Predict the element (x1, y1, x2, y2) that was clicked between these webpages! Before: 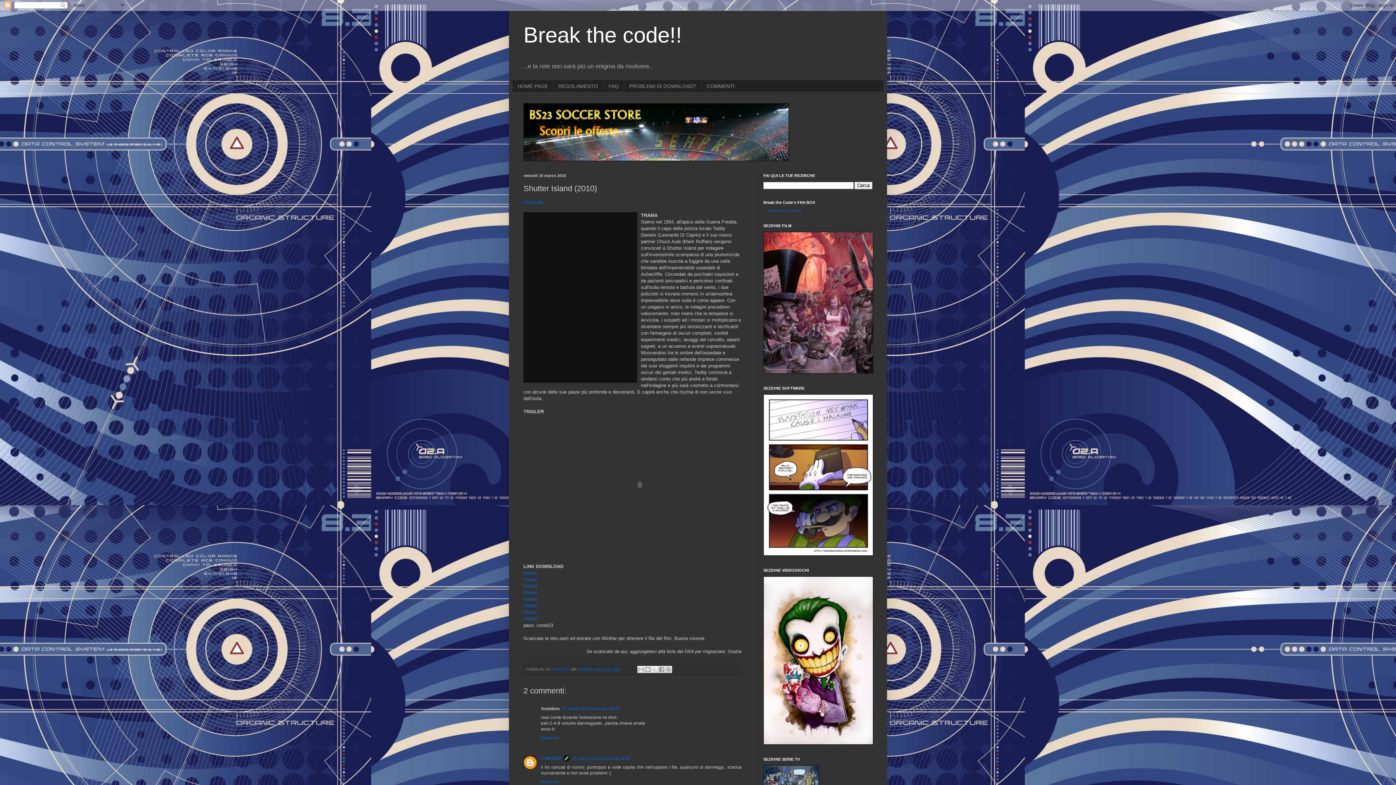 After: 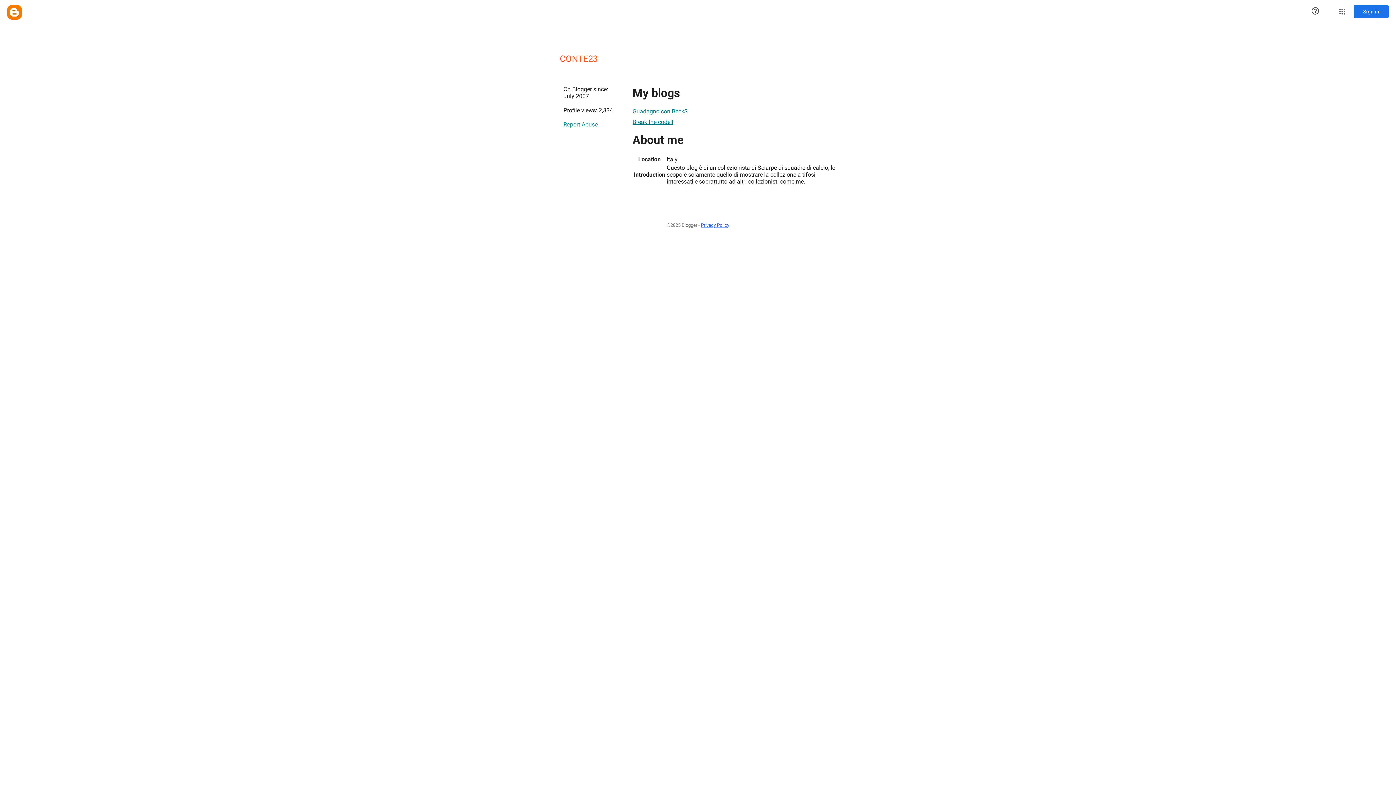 Action: label: CONTE23 bbox: (541, 756, 561, 761)